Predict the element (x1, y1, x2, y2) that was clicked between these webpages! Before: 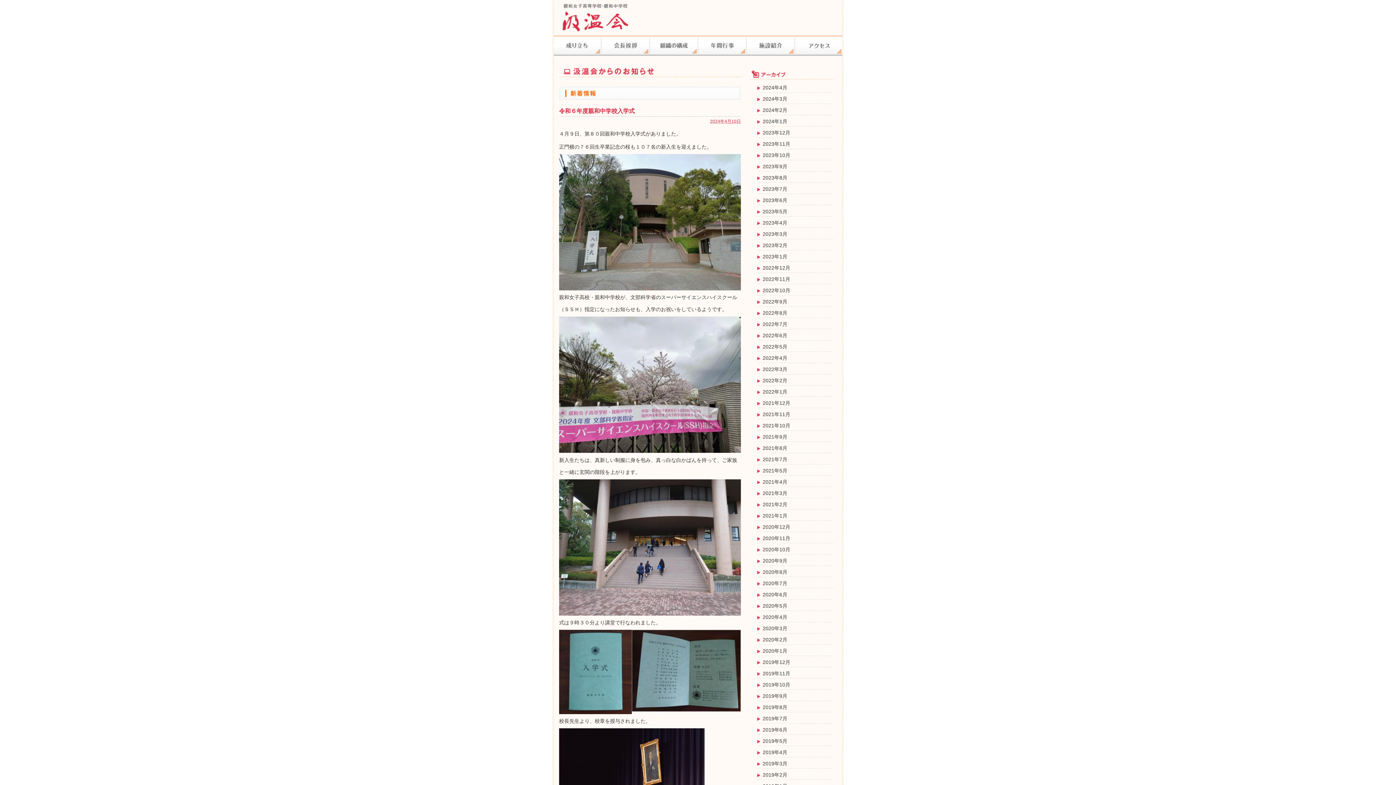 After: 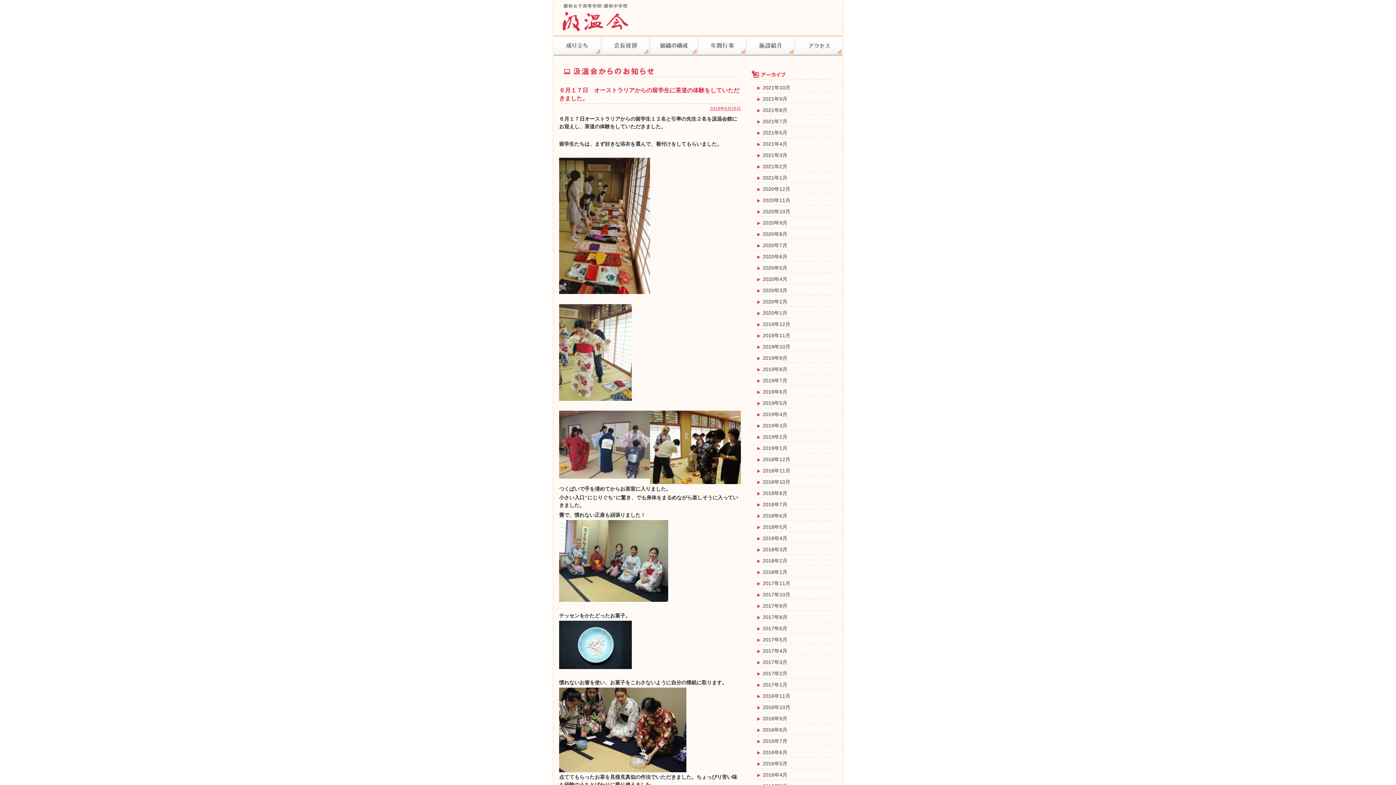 Action: bbox: (762, 727, 787, 733) label: 2019年6月